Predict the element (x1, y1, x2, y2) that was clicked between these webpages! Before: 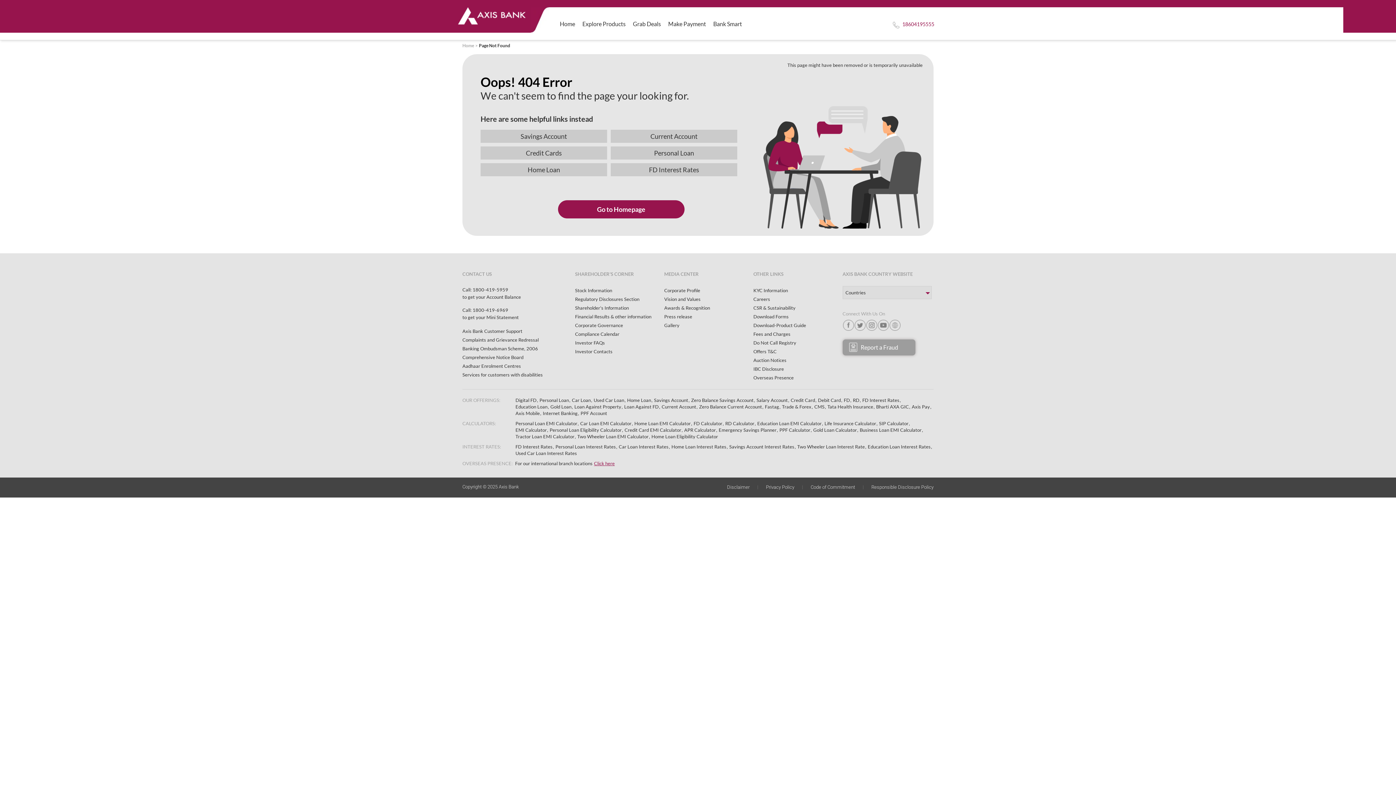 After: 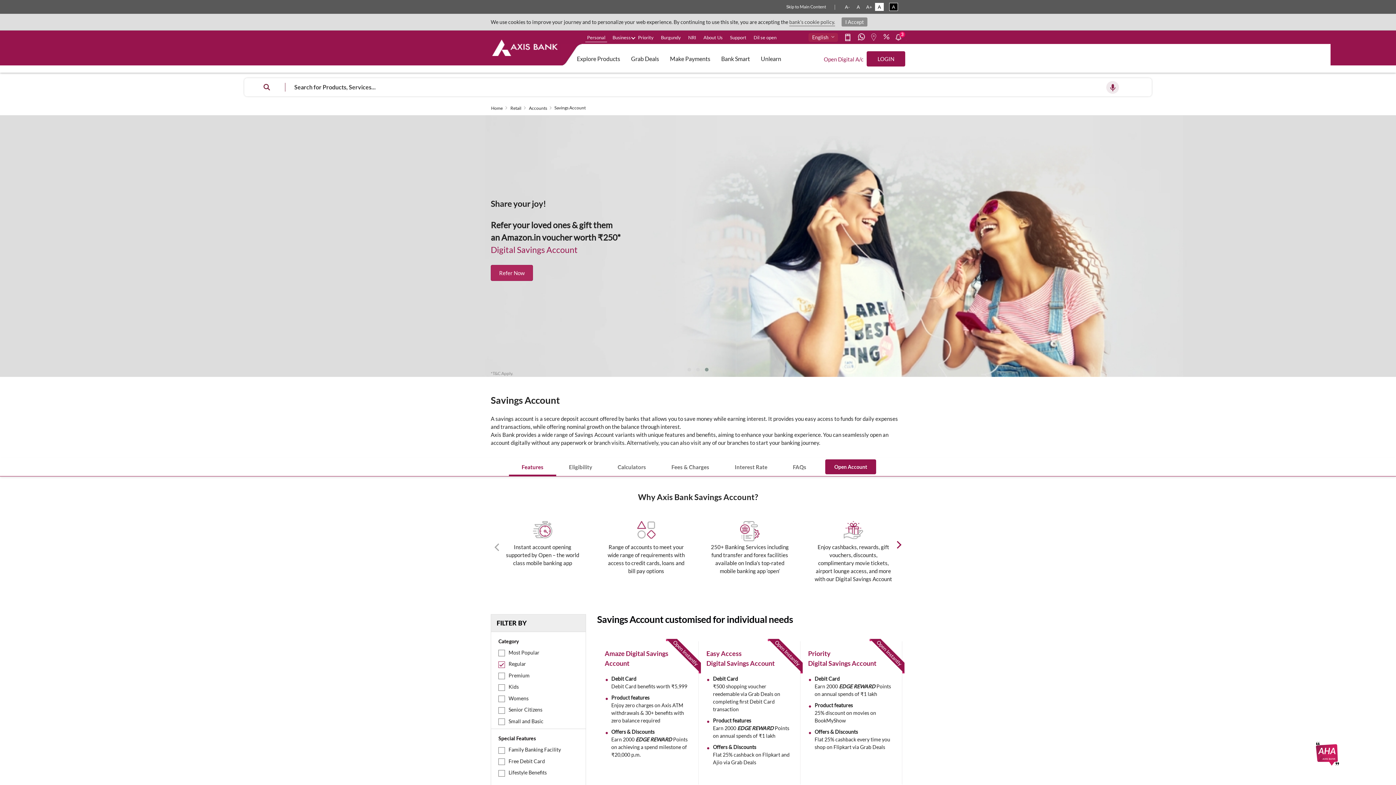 Action: label: Savings Account bbox: (520, 132, 567, 140)